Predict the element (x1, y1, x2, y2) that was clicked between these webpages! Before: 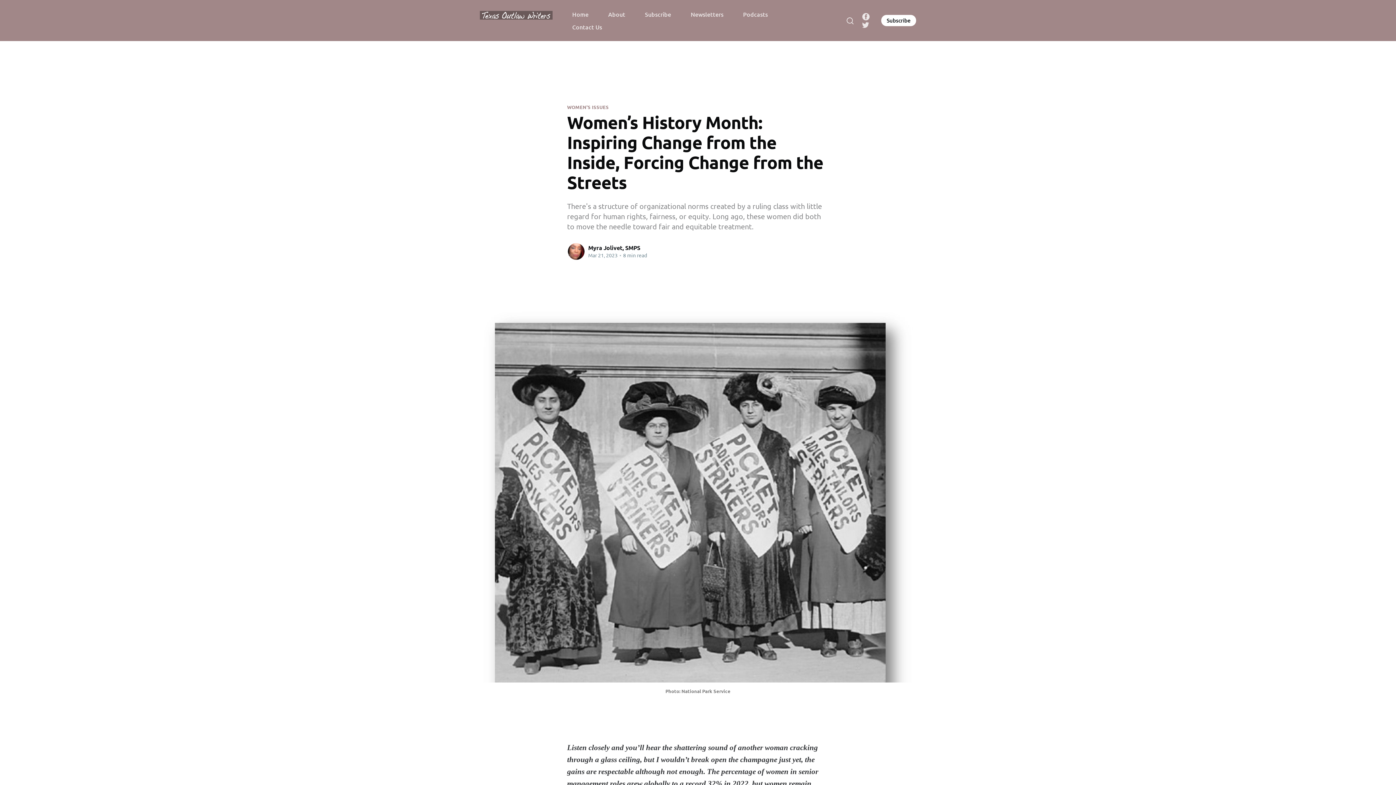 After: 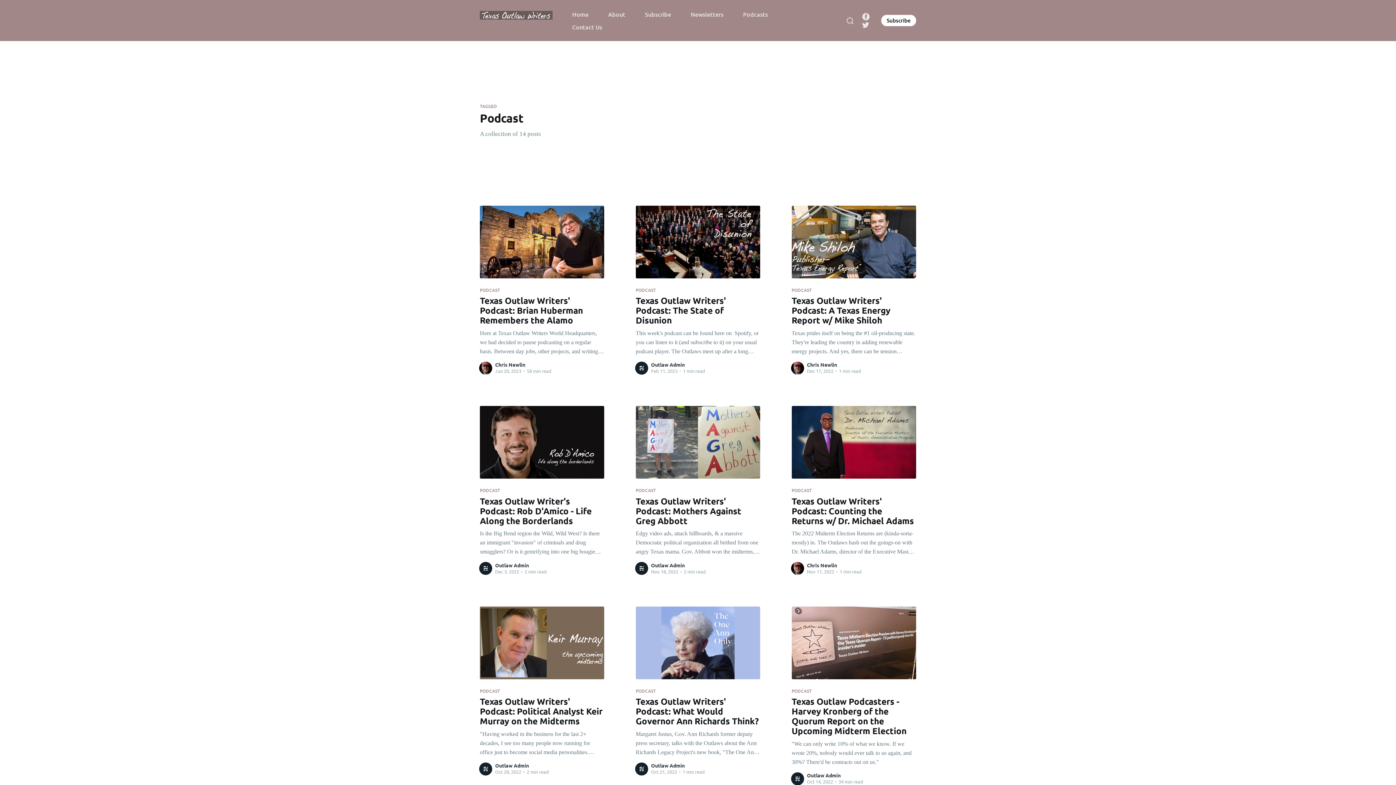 Action: bbox: (743, 7, 768, 20) label: Podcasts